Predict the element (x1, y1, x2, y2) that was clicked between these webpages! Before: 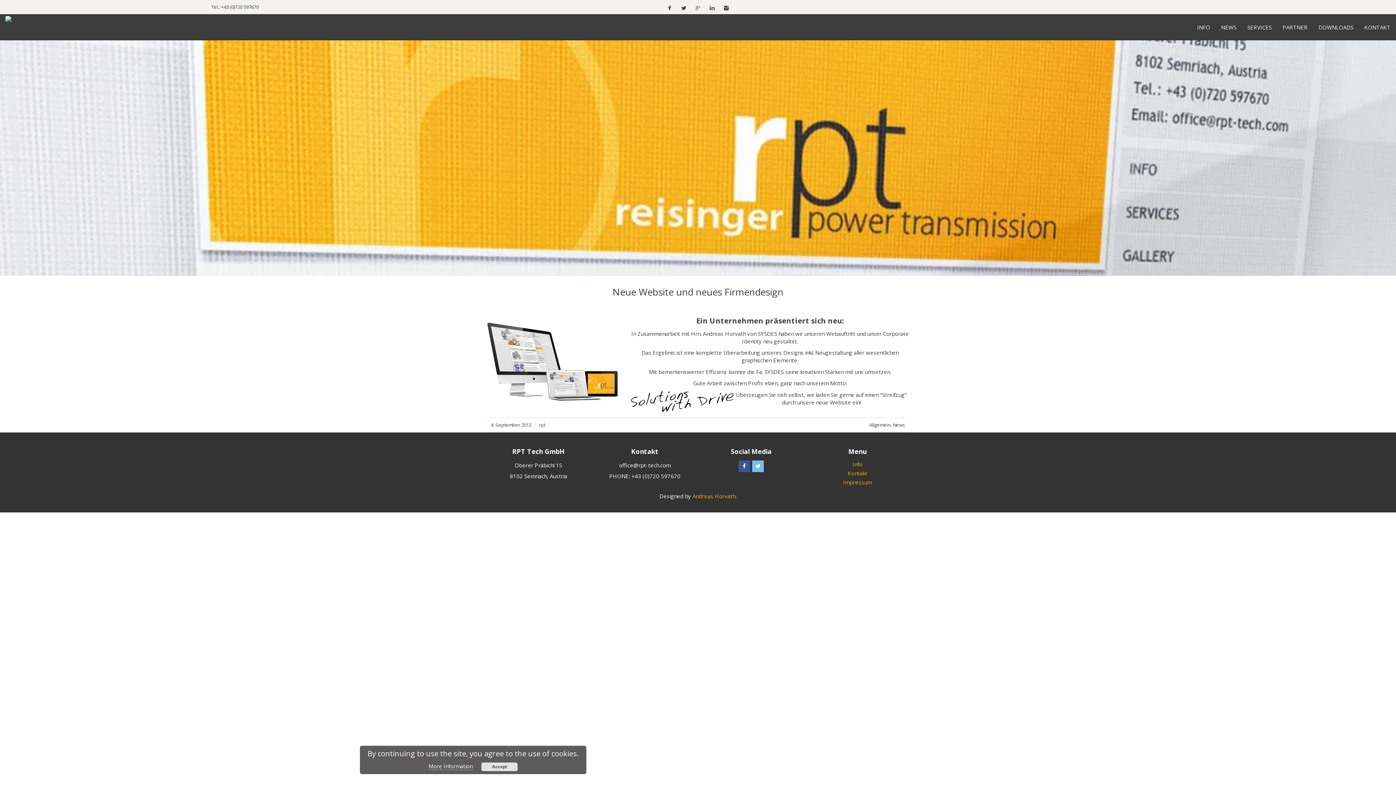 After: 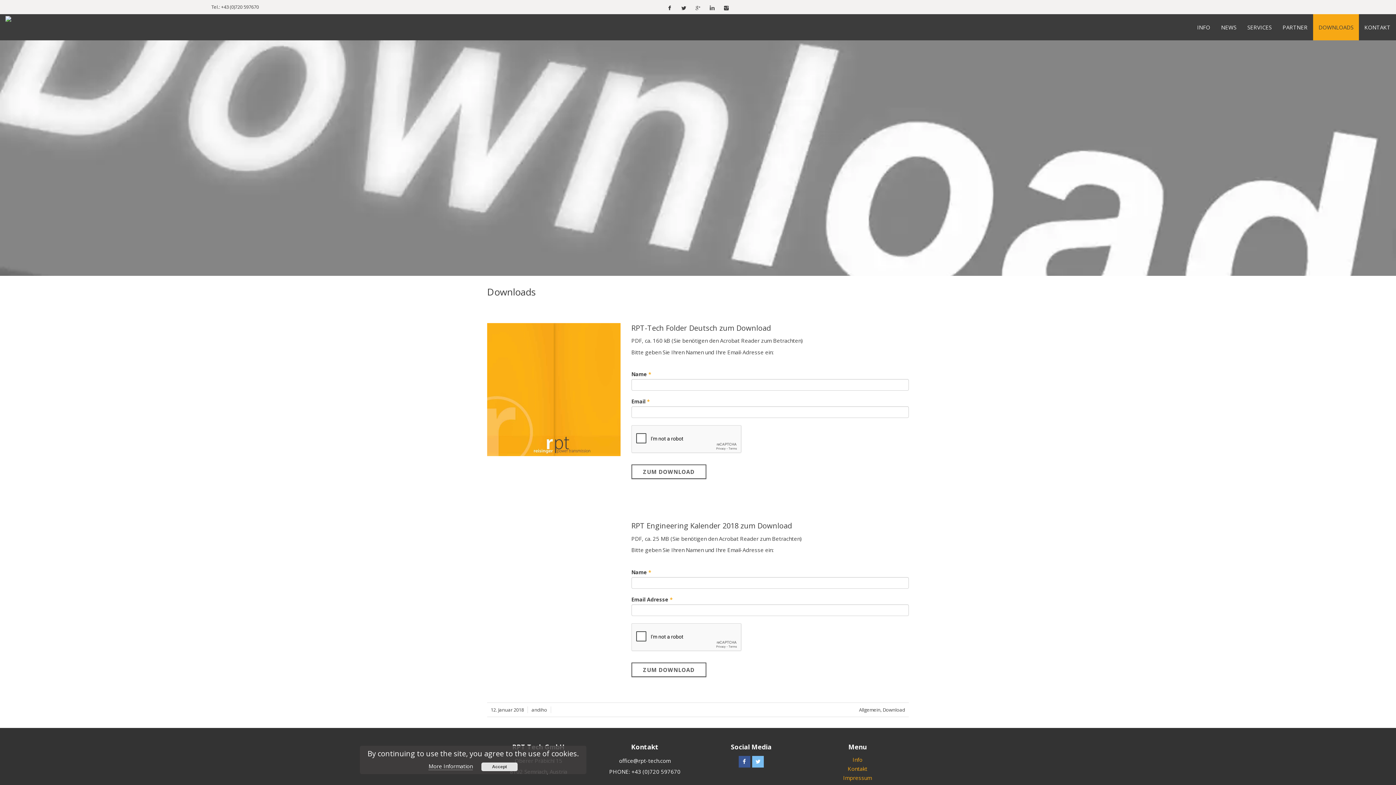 Action: label: DOWNLOADS bbox: (1313, 14, 1359, 40)